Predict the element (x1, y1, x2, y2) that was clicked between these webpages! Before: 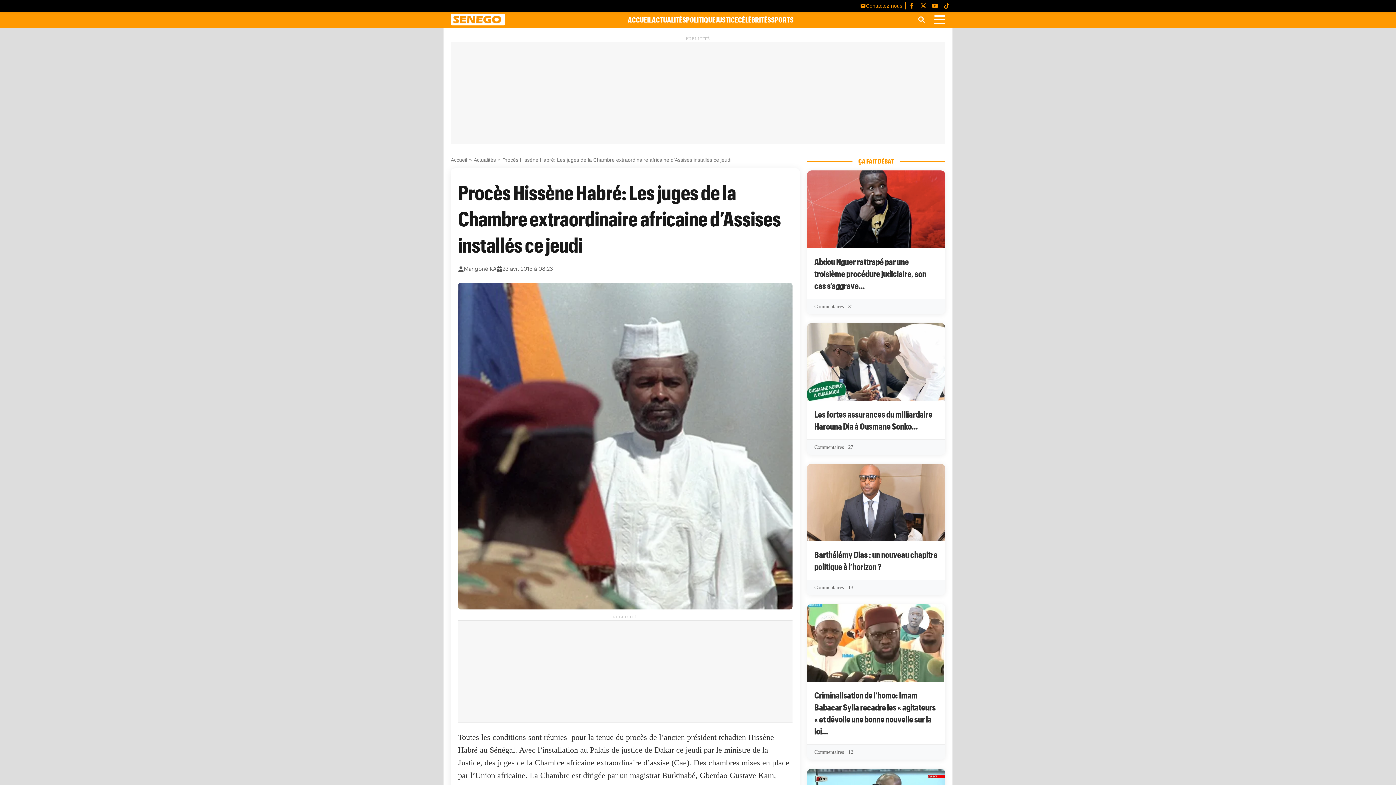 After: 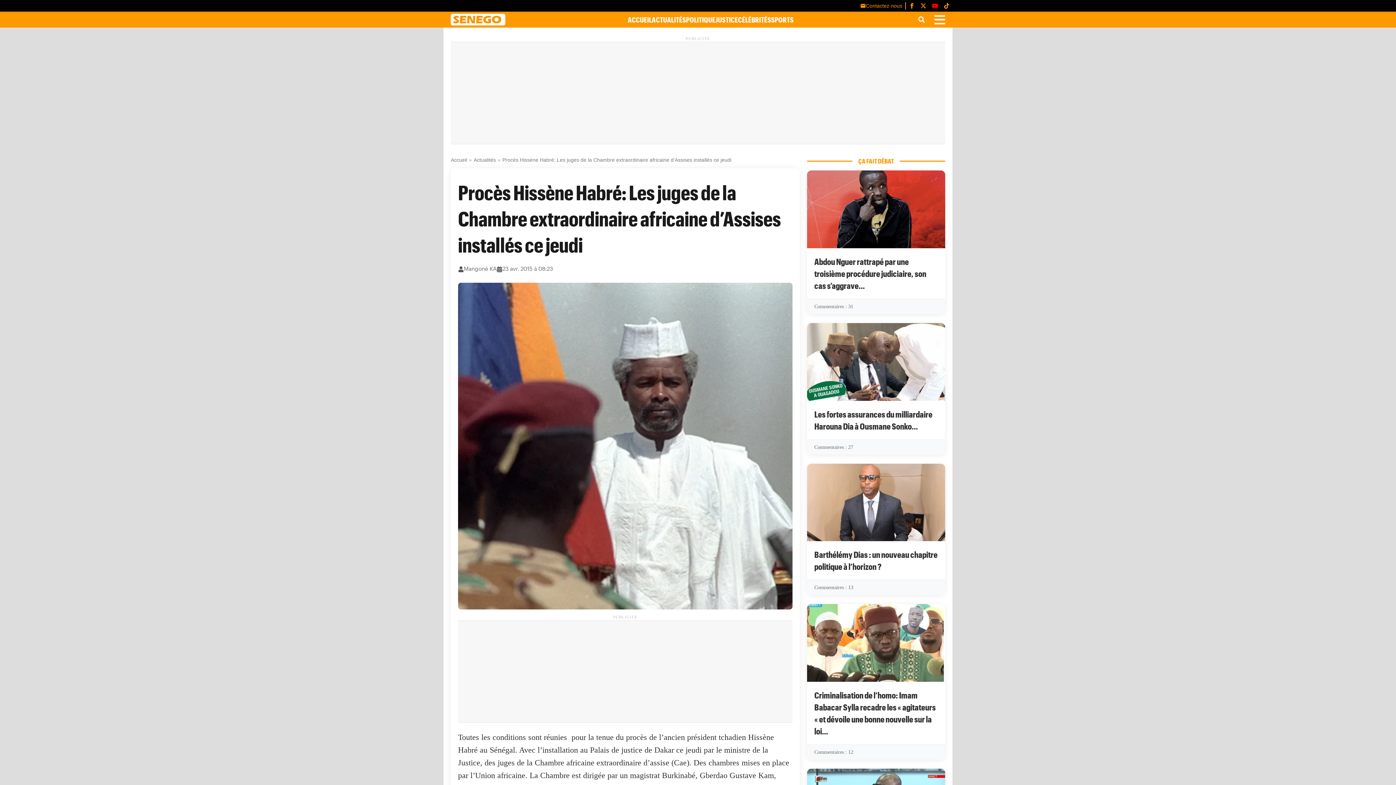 Action: bbox: (929, 1, 941, 10)